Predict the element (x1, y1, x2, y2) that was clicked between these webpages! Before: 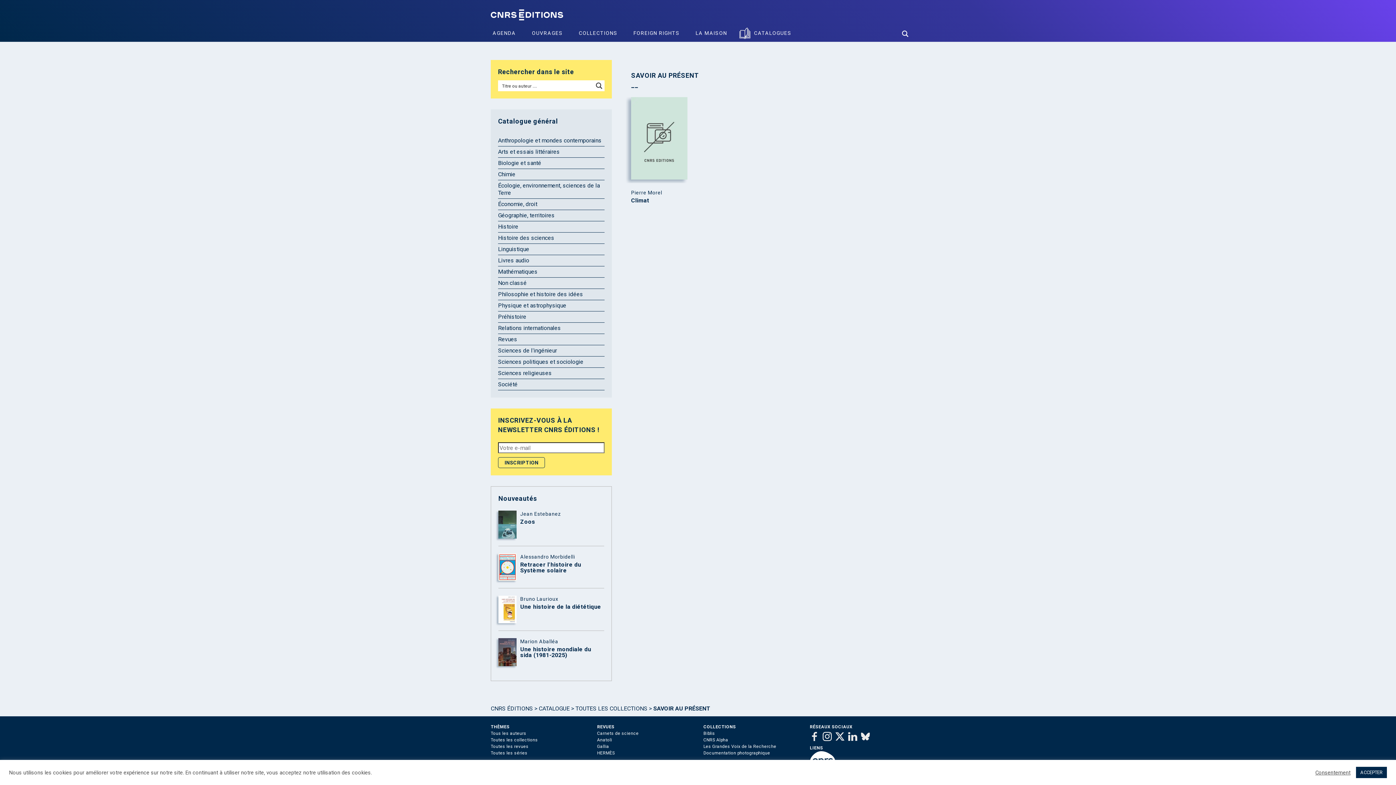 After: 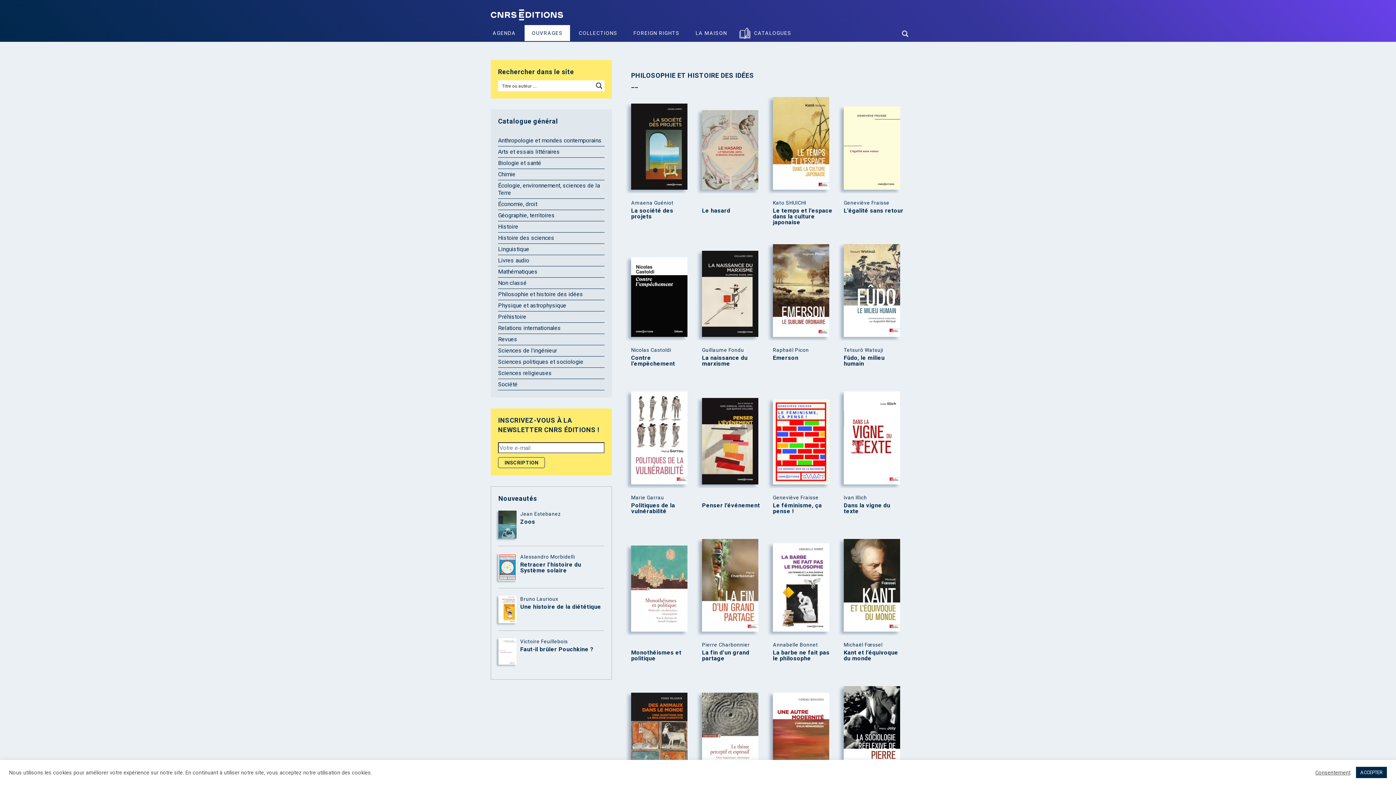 Action: label: Philosophie et histoire des idées bbox: (498, 290, 583, 297)